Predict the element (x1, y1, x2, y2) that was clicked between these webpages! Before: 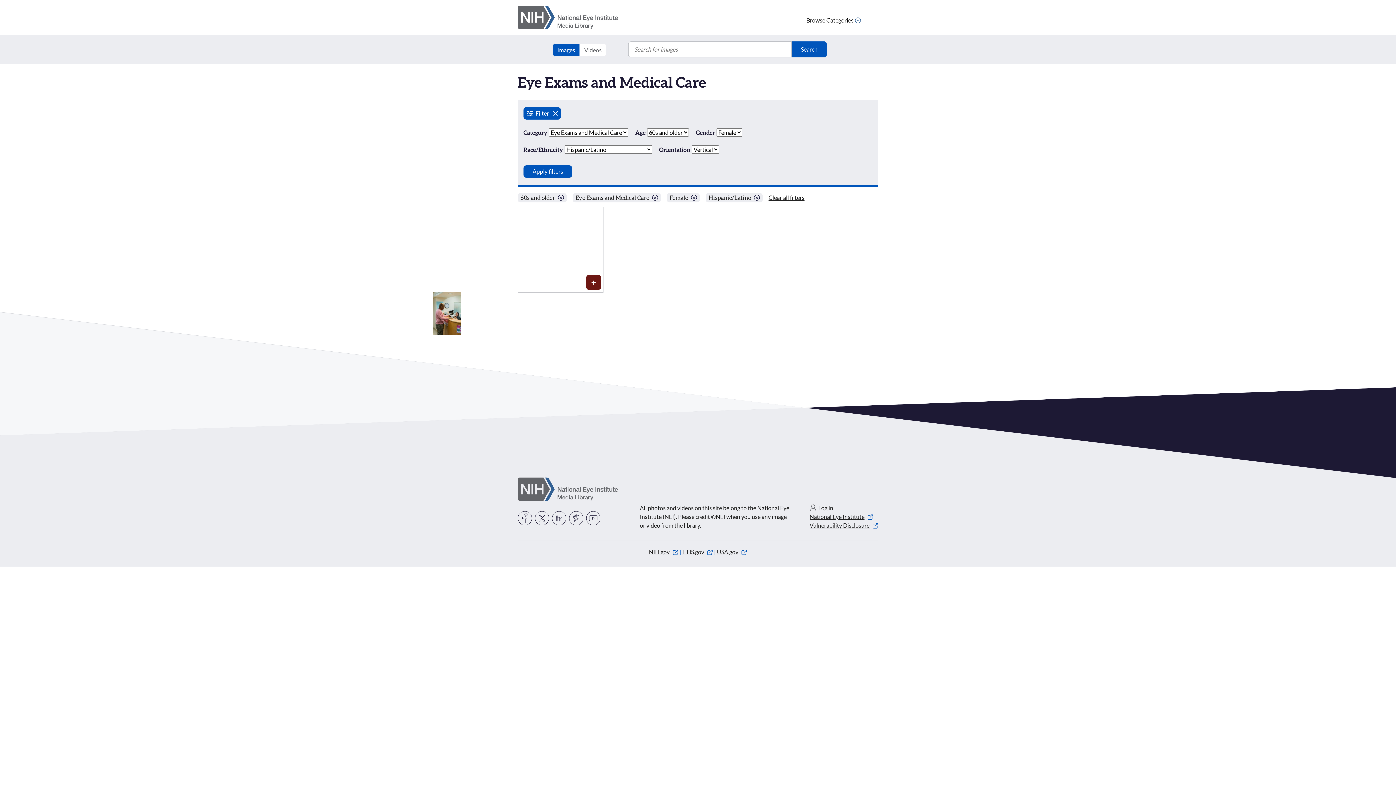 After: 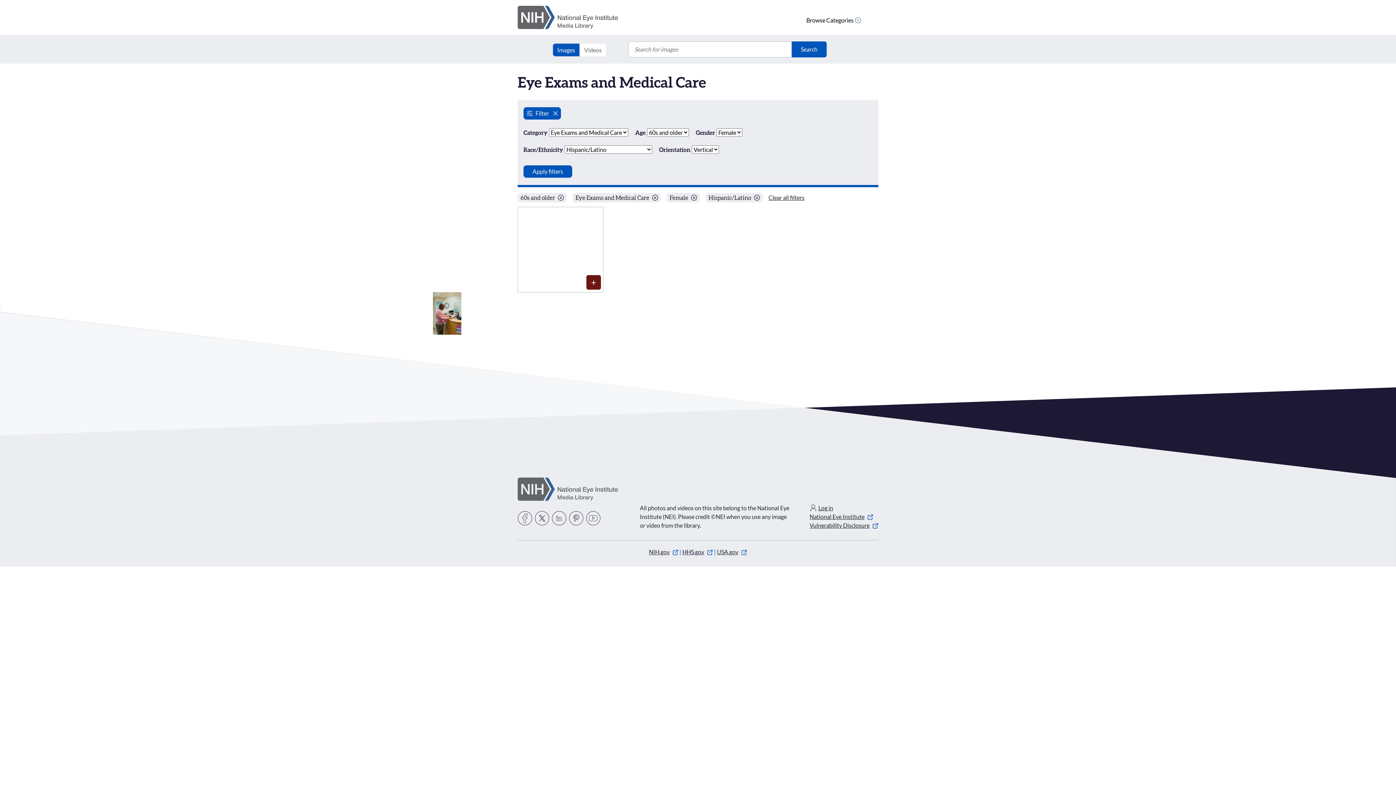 Action: bbox: (682, 548, 713, 555) label: HHS.gov